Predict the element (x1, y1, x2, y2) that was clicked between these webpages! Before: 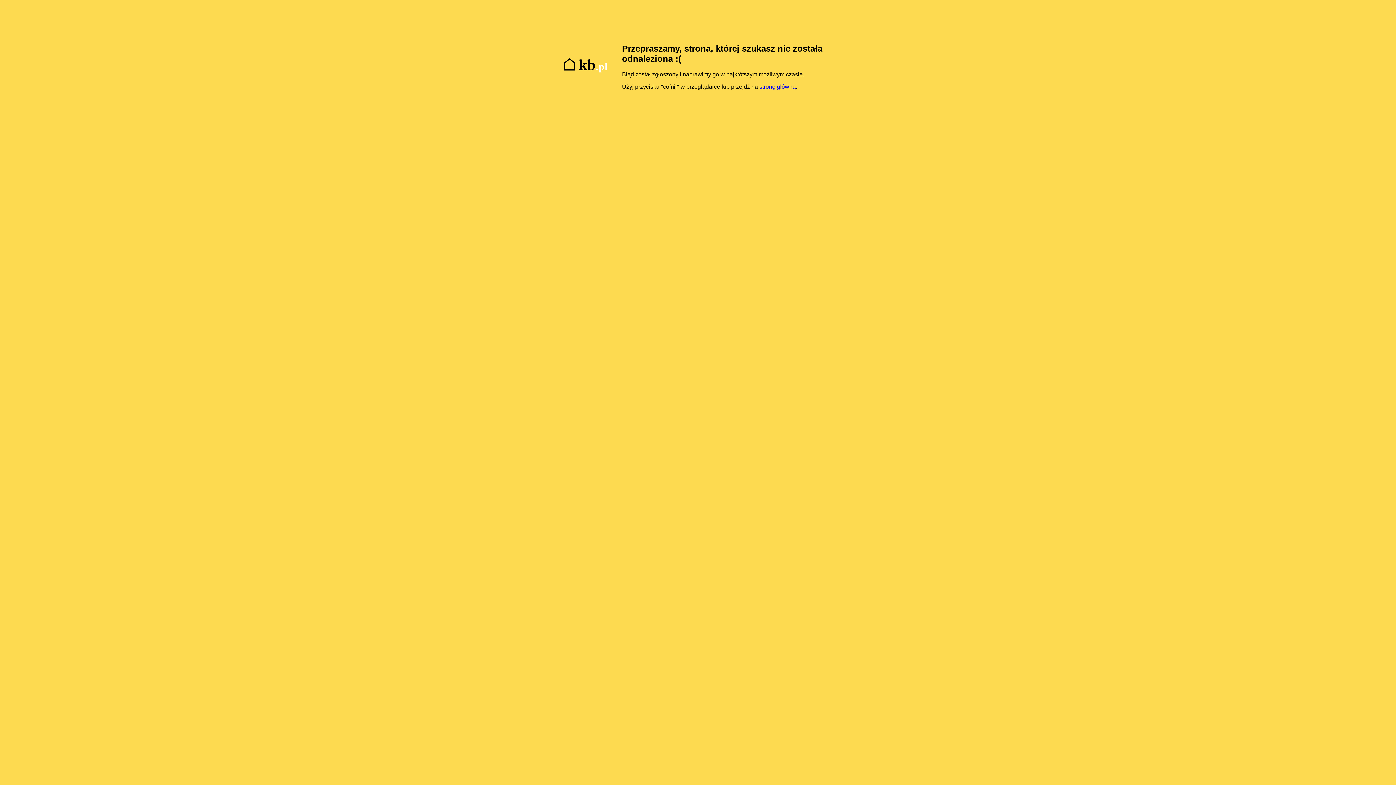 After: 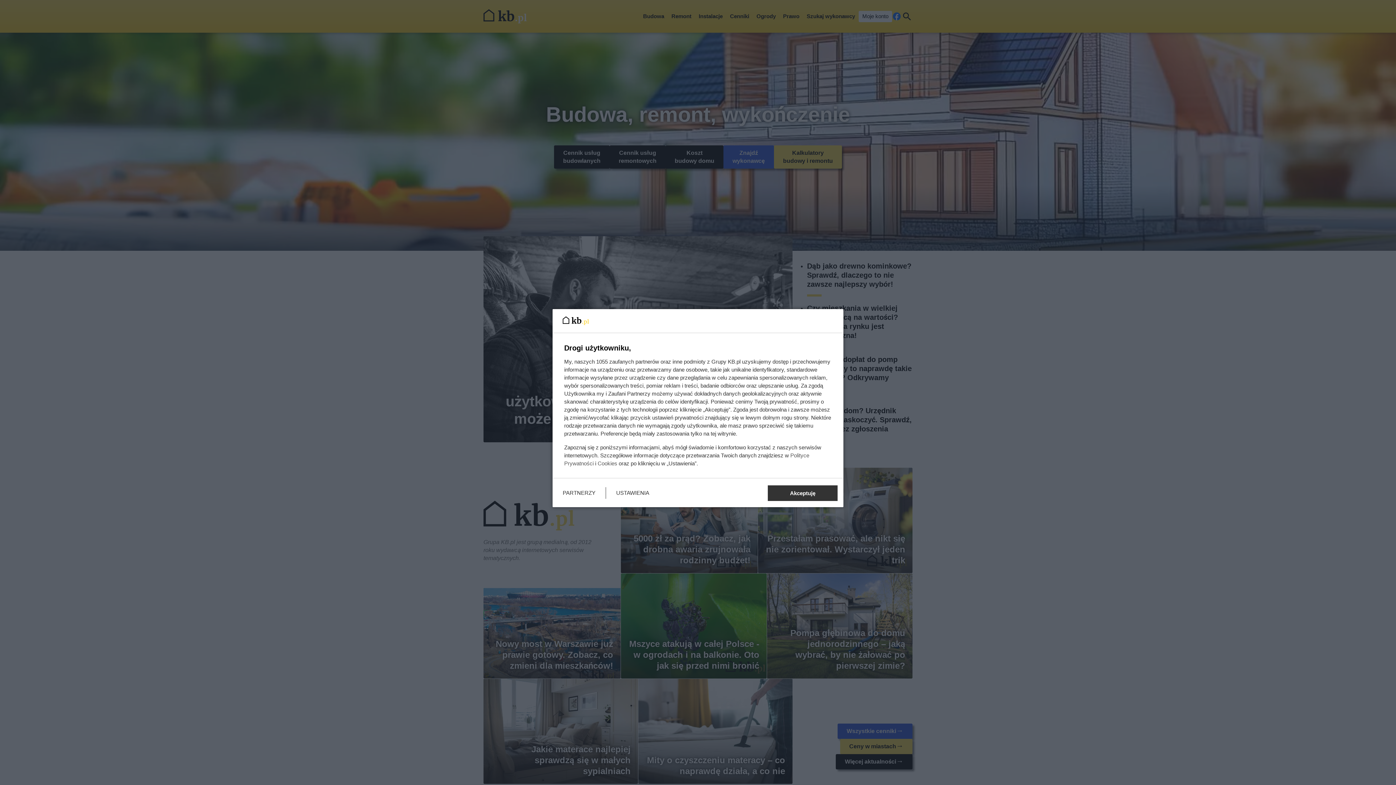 Action: label: stronę główną bbox: (759, 83, 796, 89)